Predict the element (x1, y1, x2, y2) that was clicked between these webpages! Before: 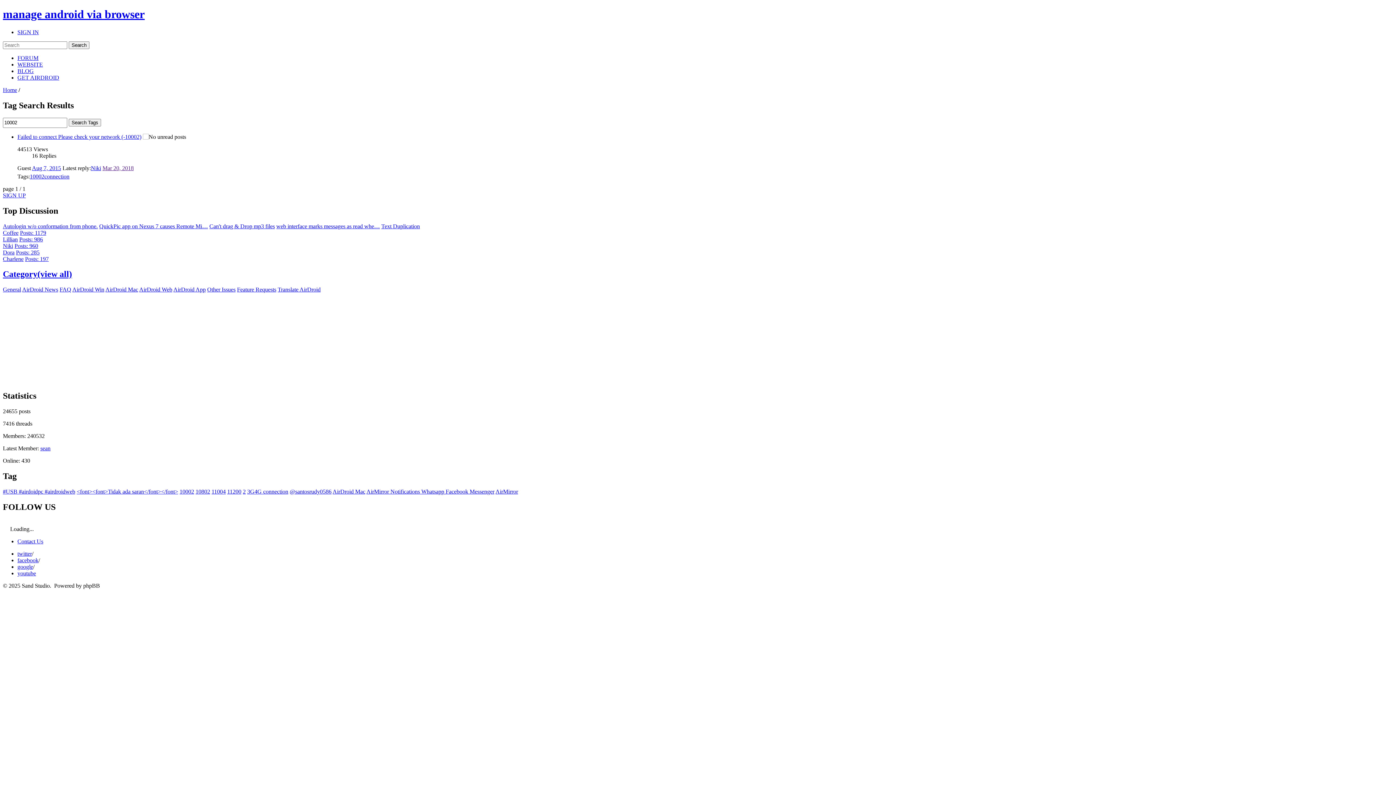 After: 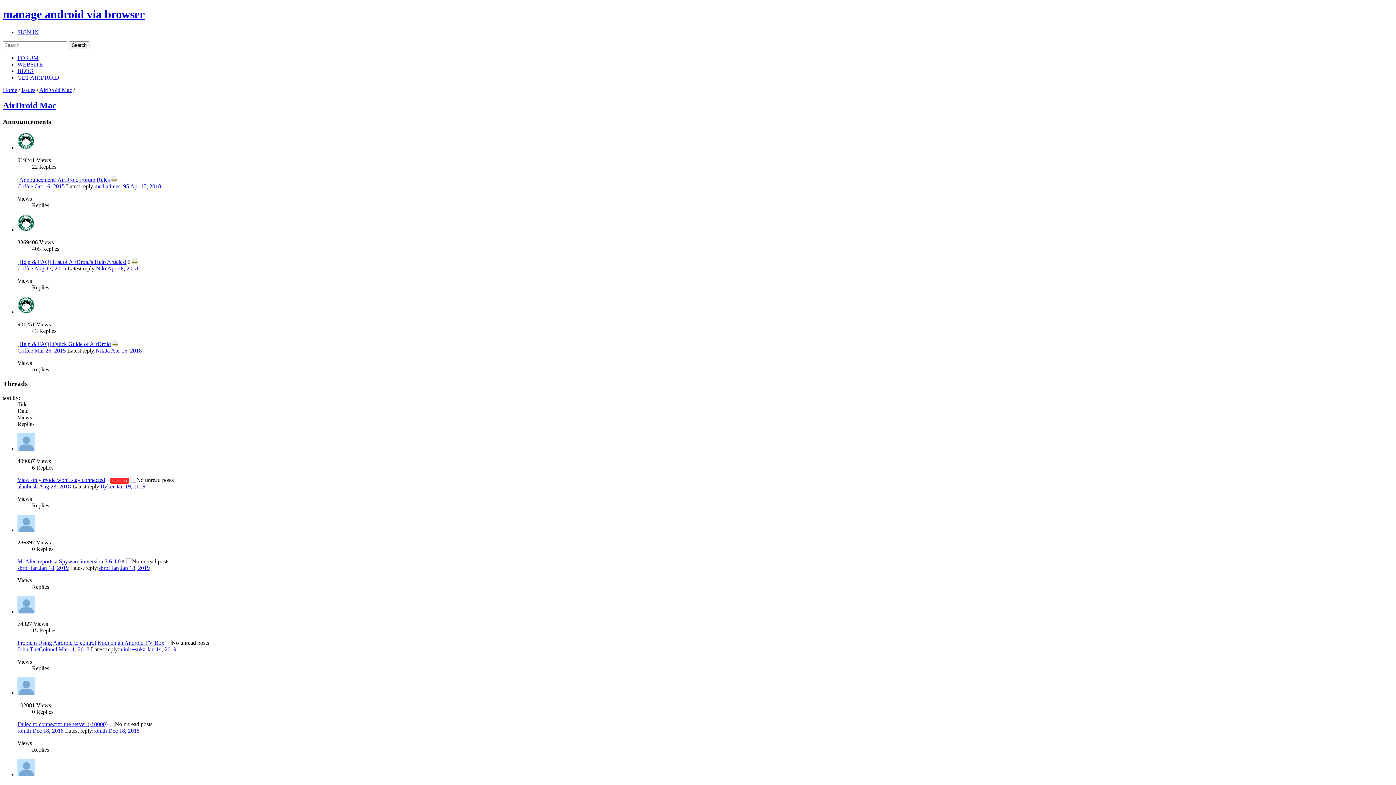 Action: bbox: (105, 286, 138, 292) label: AirDroid Mac